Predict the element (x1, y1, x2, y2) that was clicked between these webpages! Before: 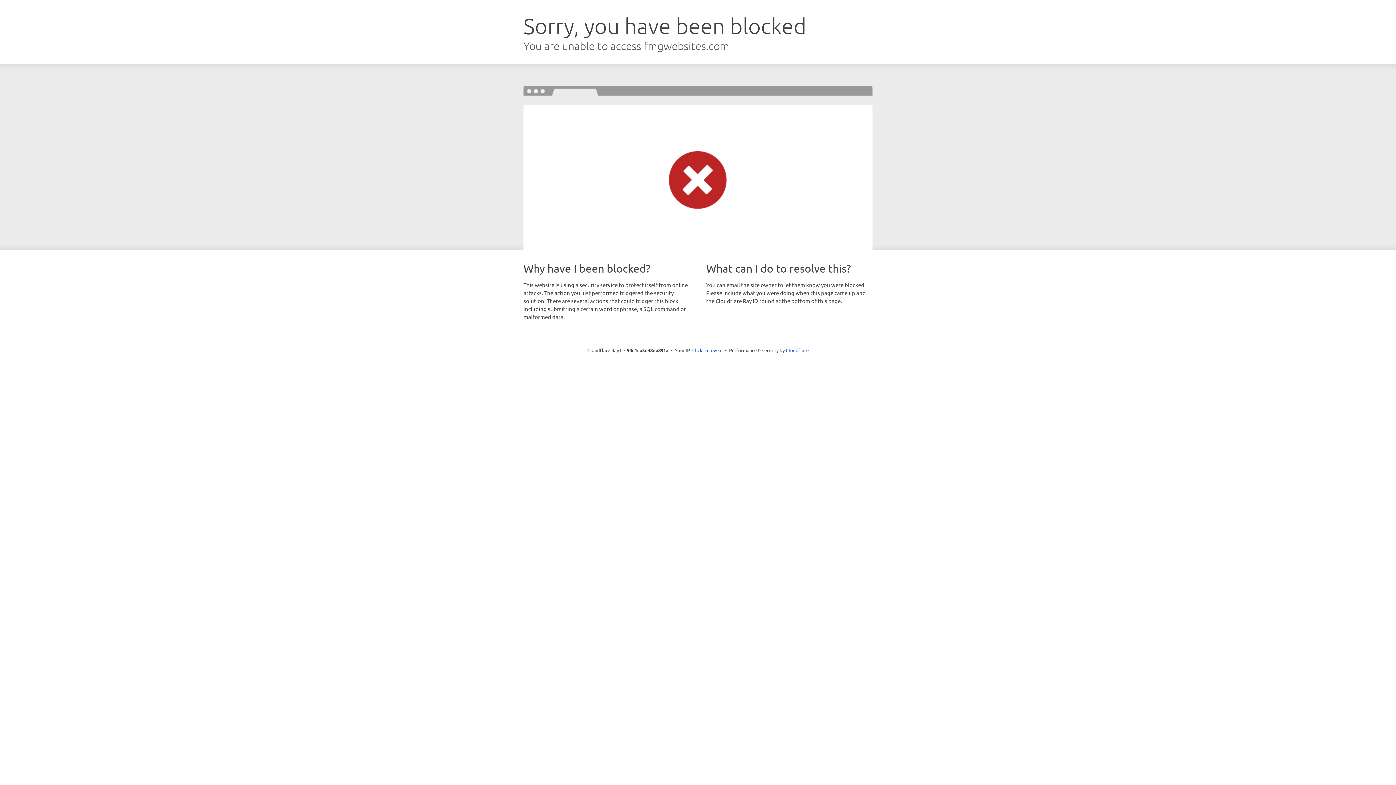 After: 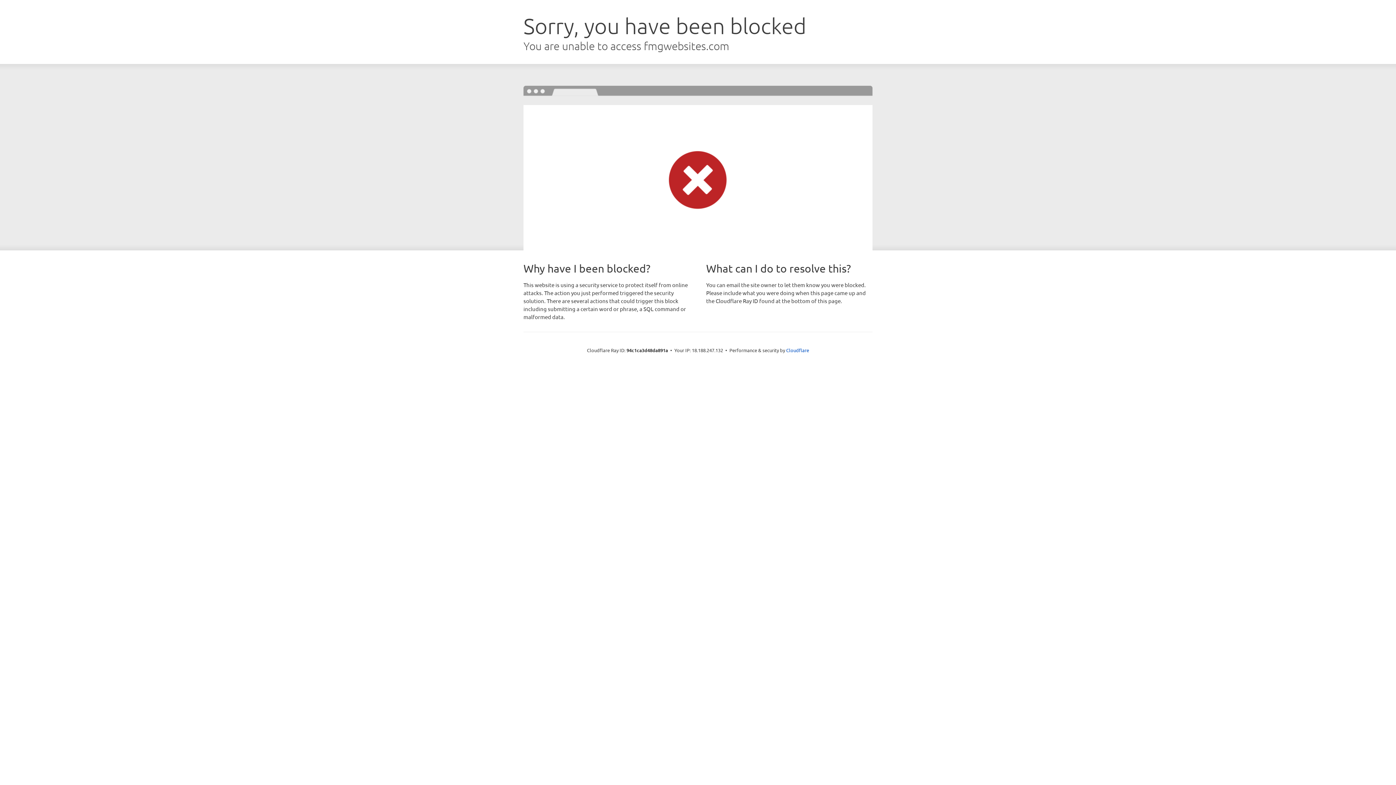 Action: label: Click to reveal bbox: (692, 346, 722, 353)